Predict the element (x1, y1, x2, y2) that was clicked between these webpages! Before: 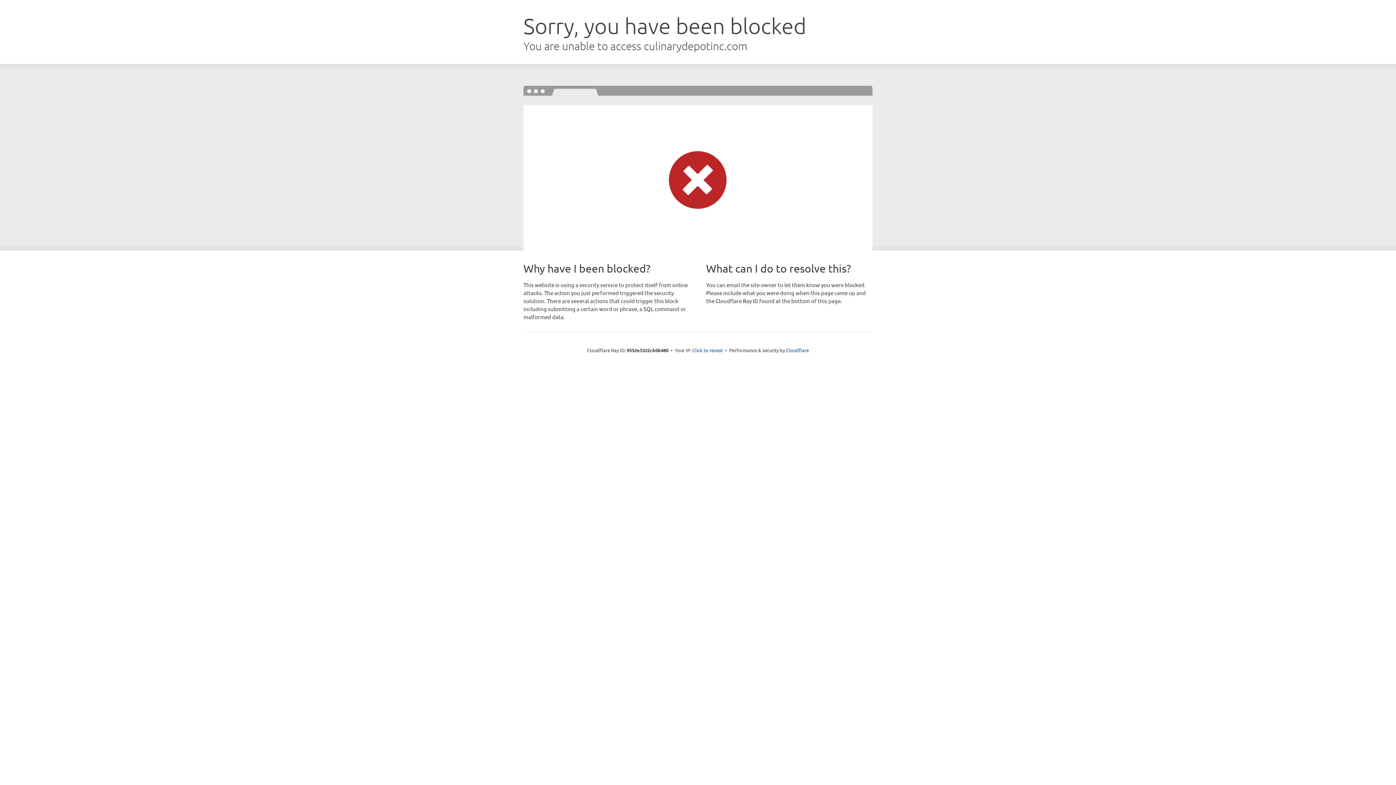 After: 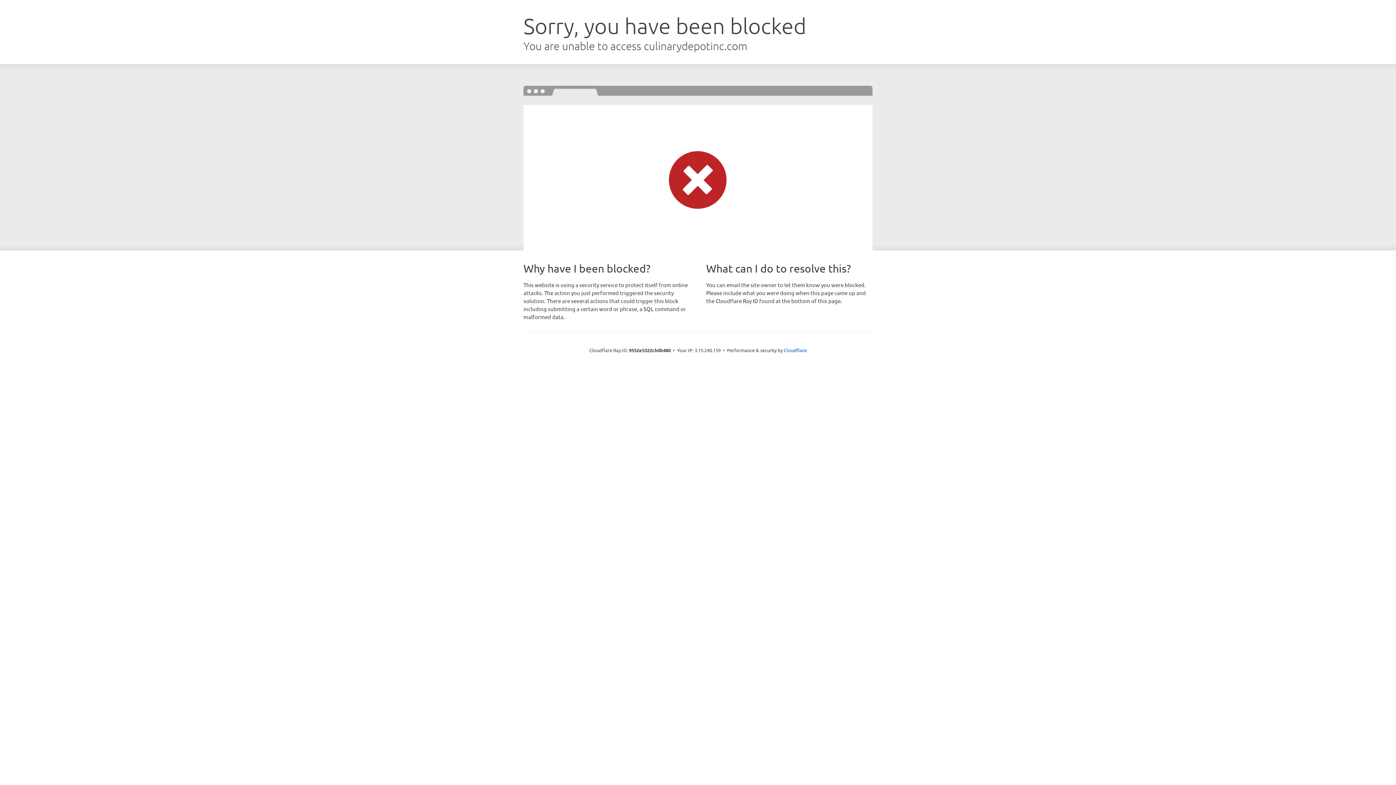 Action: bbox: (692, 346, 723, 353) label: Click to reveal